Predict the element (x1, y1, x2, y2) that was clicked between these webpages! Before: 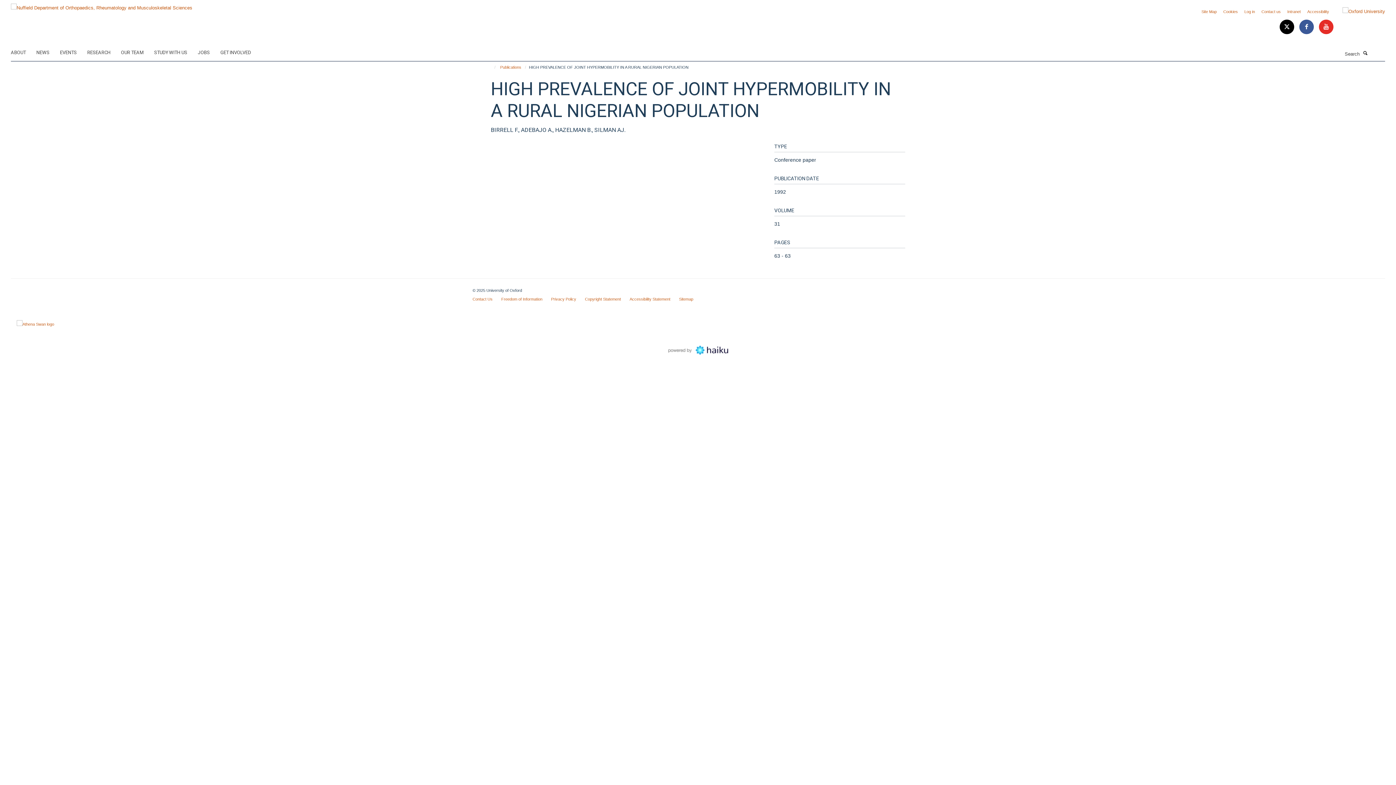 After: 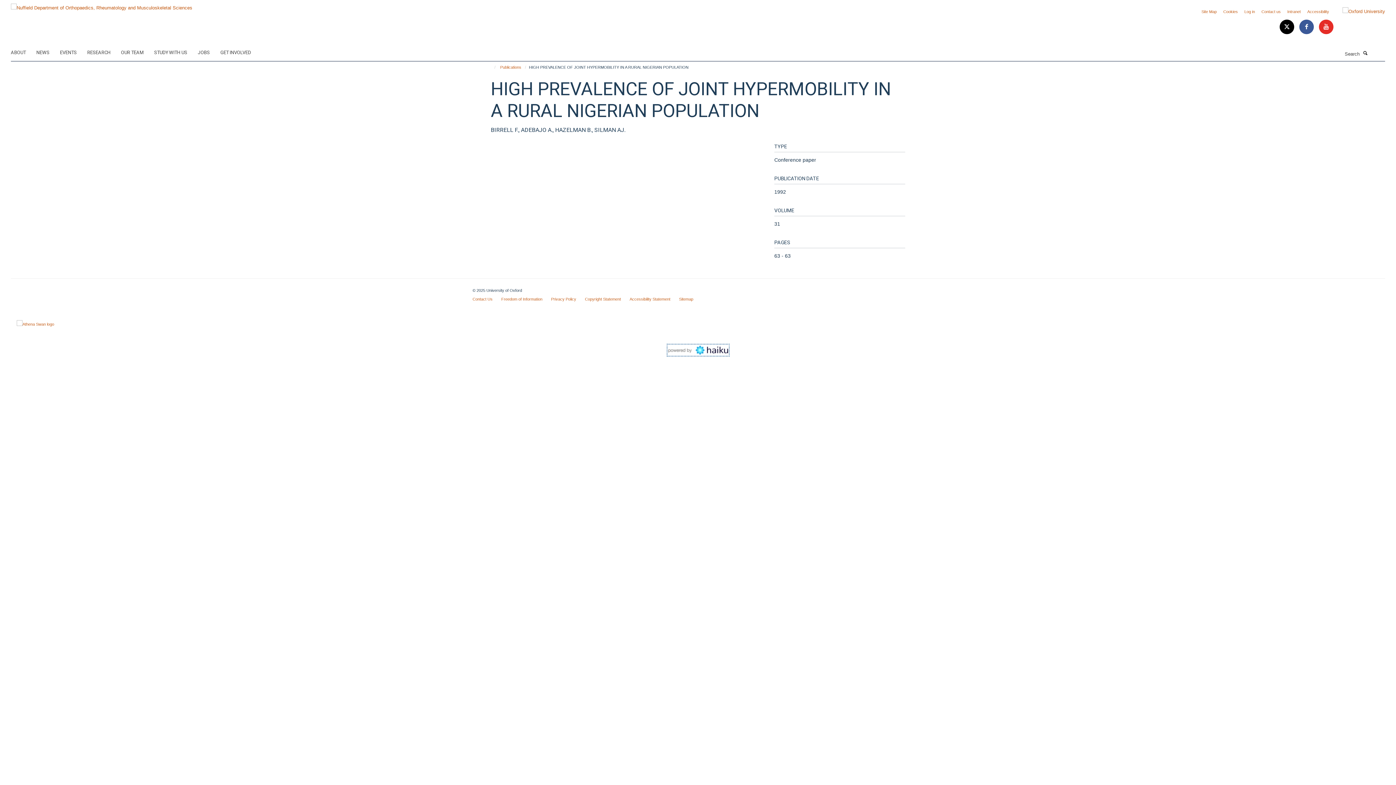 Action: bbox: (668, 347, 728, 352)